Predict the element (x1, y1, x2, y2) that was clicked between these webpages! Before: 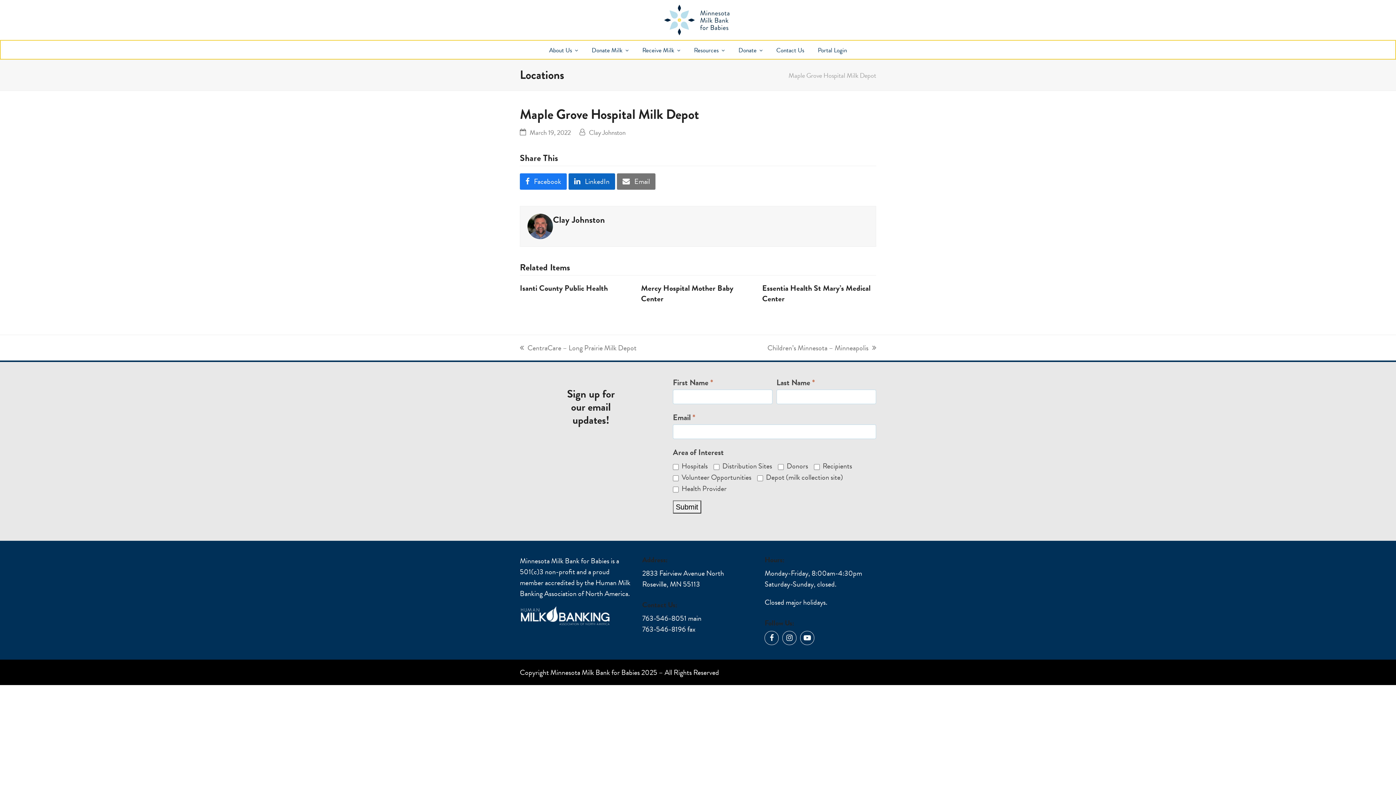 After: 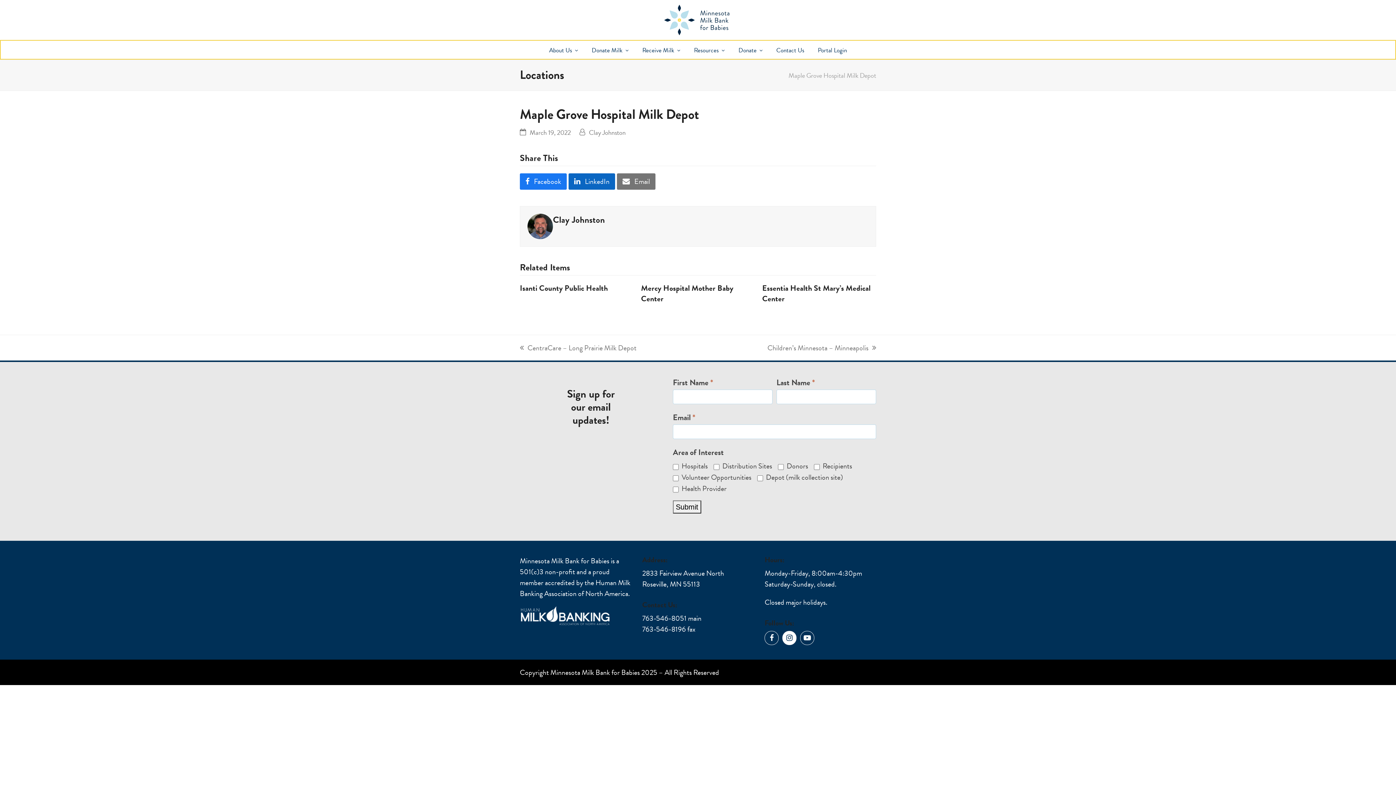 Action: bbox: (782, 631, 796, 645) label: Instagram